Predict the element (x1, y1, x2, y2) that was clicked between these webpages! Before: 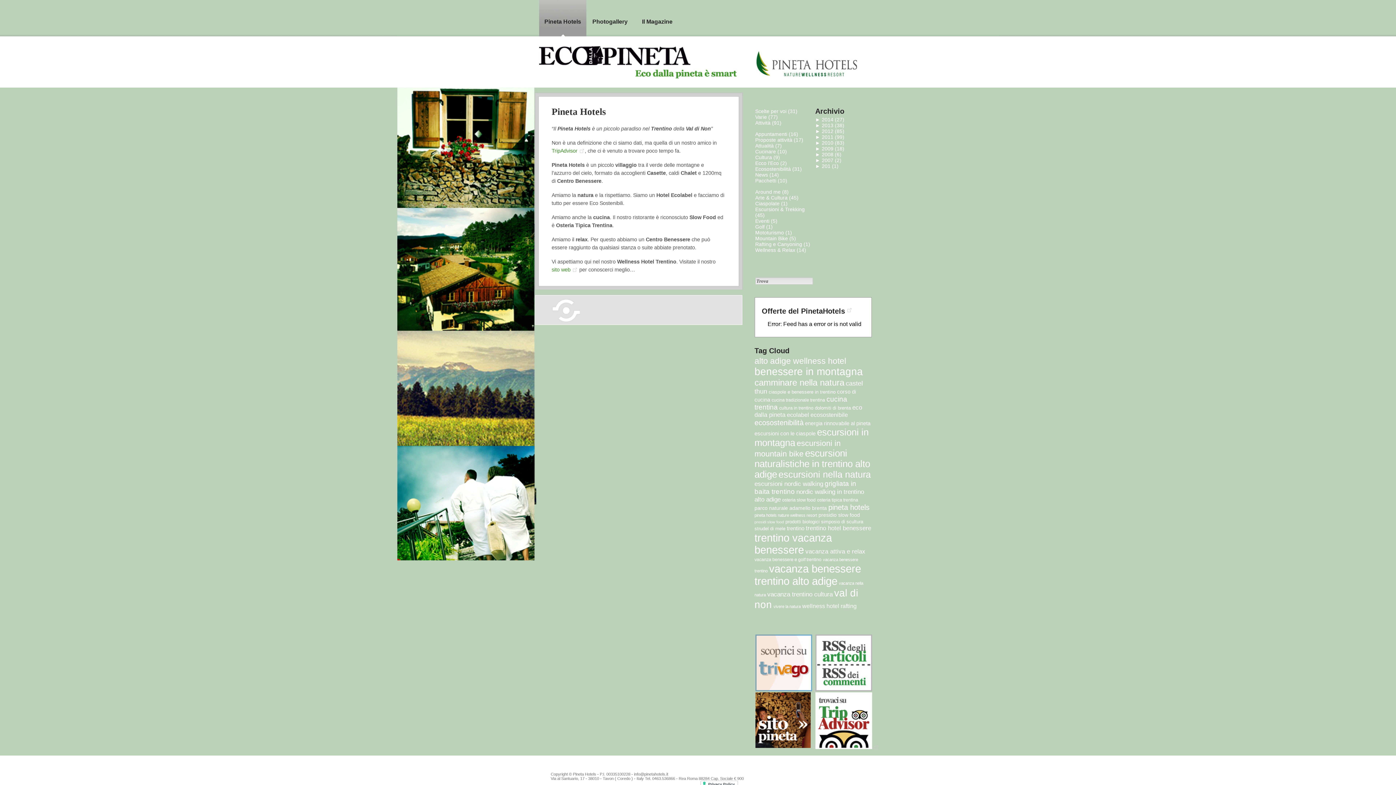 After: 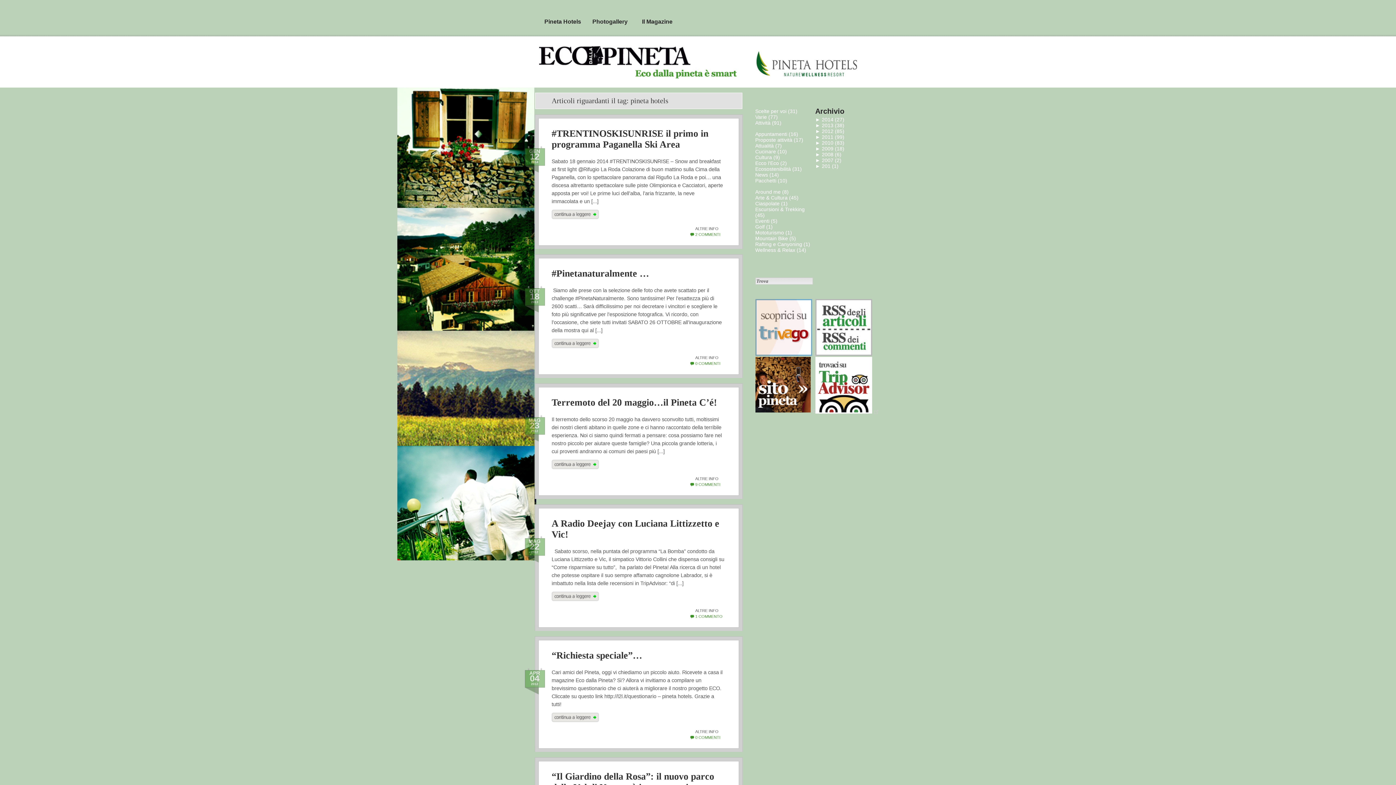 Action: label: pineta hotels bbox: (828, 503, 869, 511)